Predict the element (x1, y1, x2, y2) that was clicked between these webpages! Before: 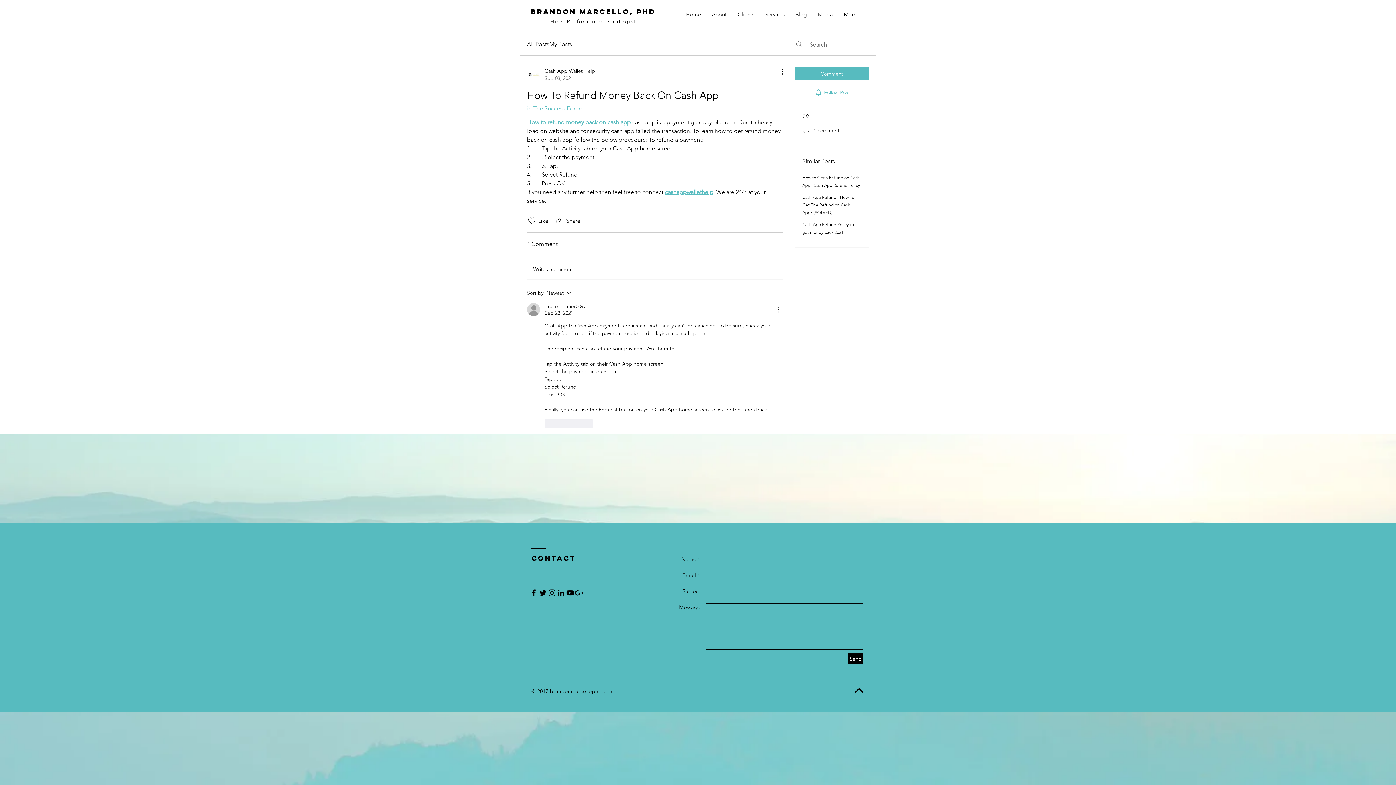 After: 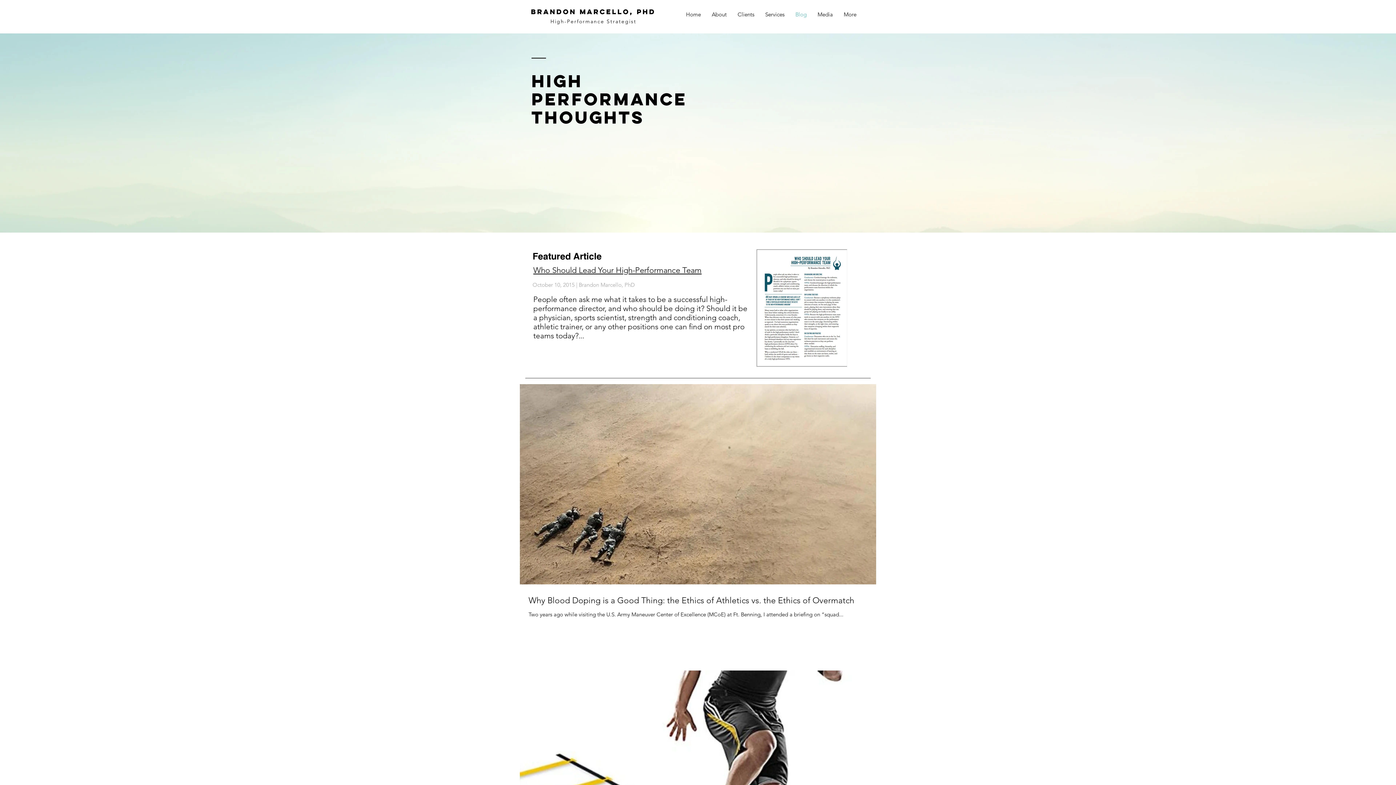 Action: label: Blog bbox: (790, 5, 812, 23)